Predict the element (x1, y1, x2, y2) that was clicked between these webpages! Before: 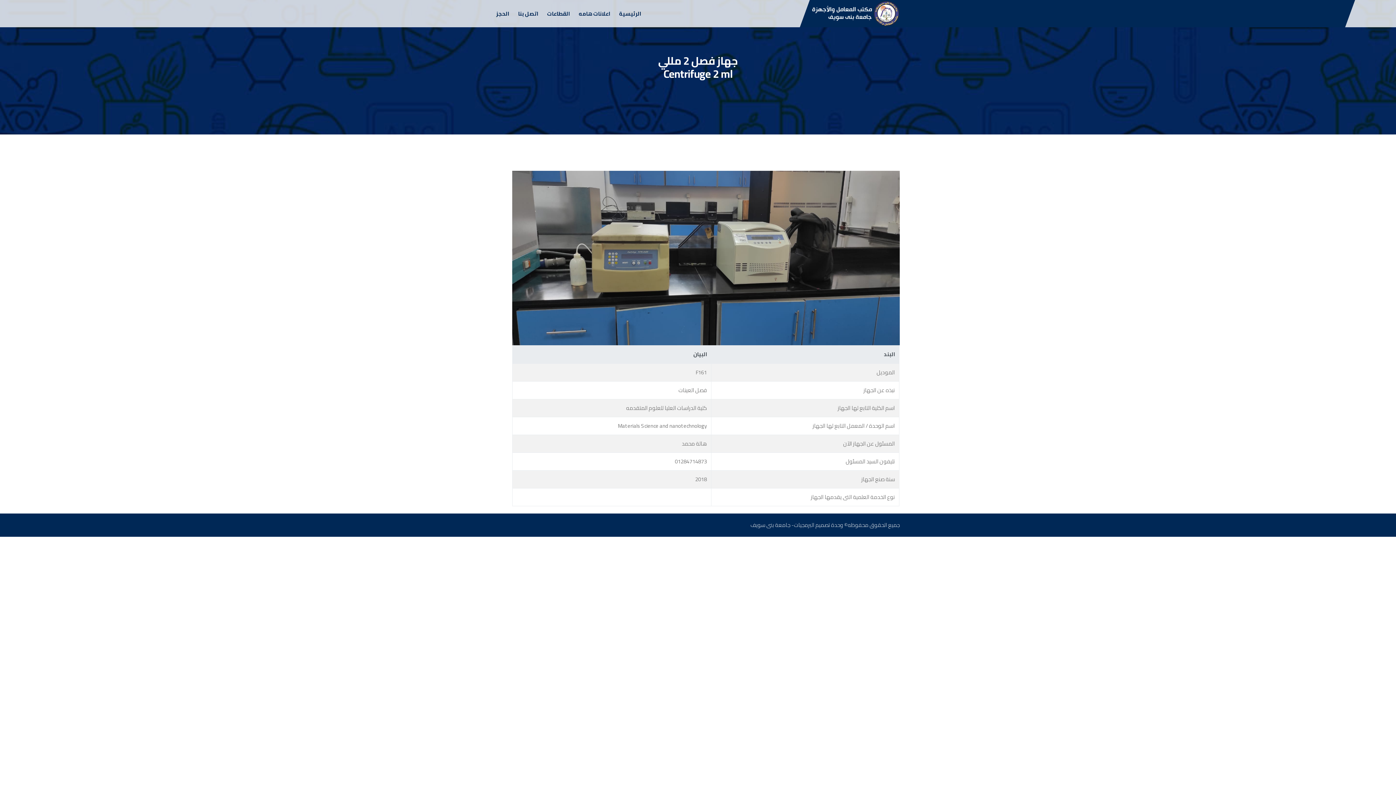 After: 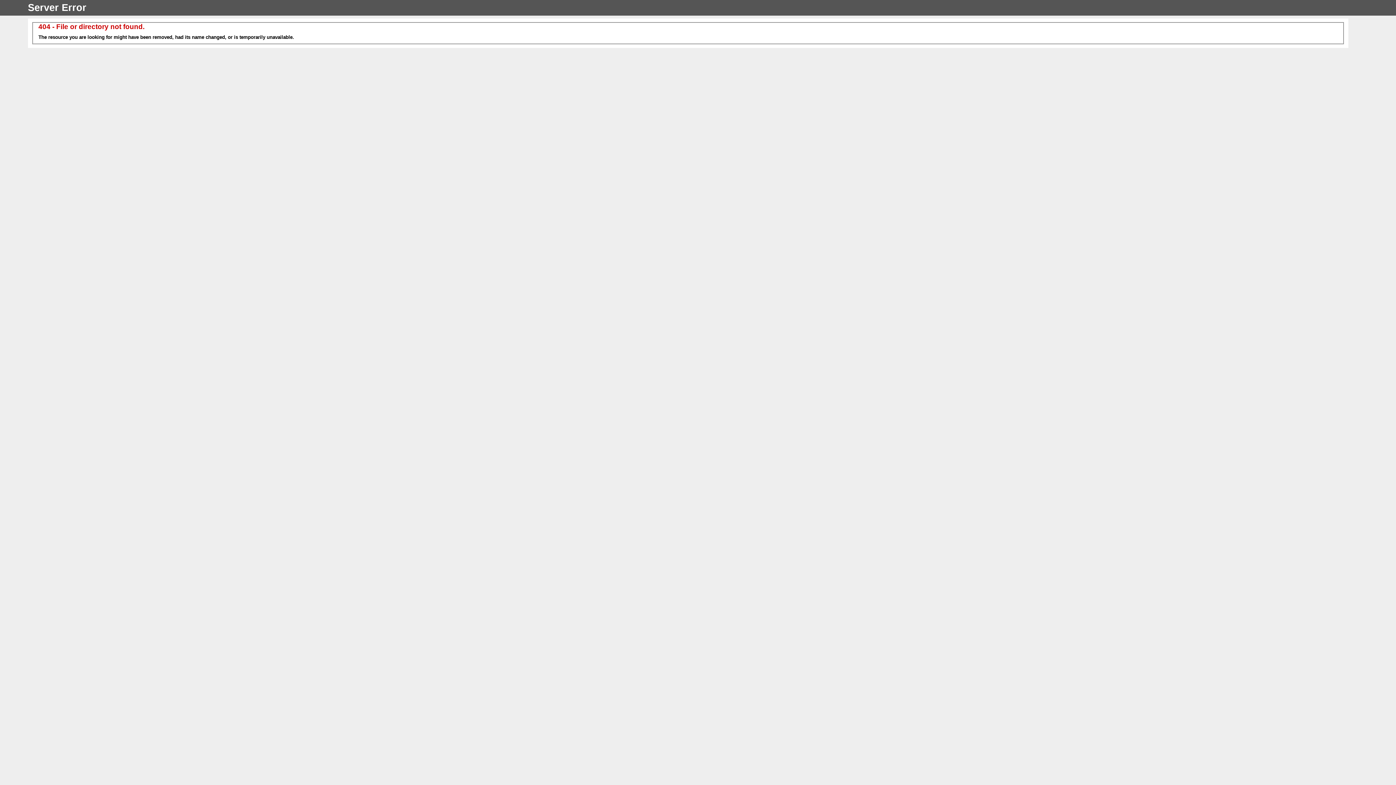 Action: bbox: (810, 1, 900, 26)